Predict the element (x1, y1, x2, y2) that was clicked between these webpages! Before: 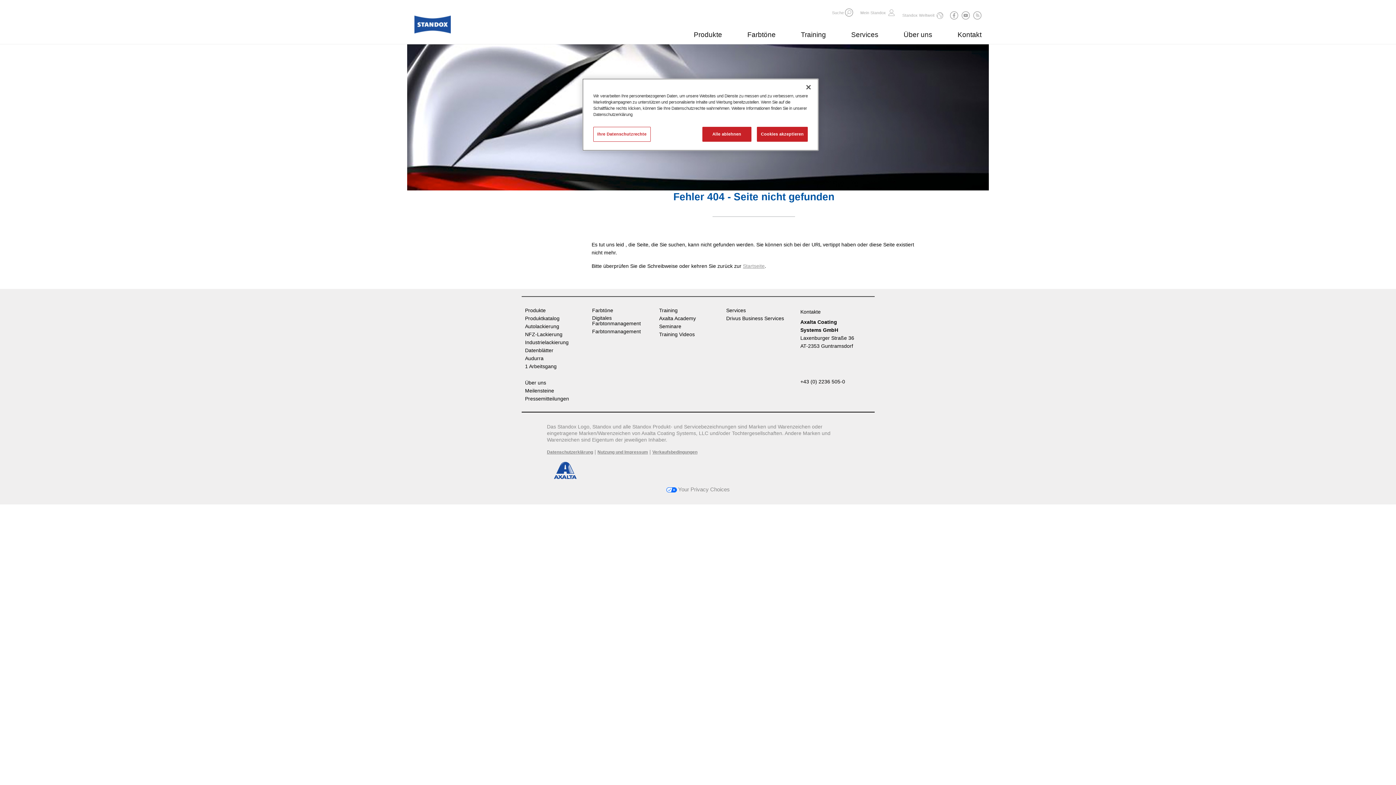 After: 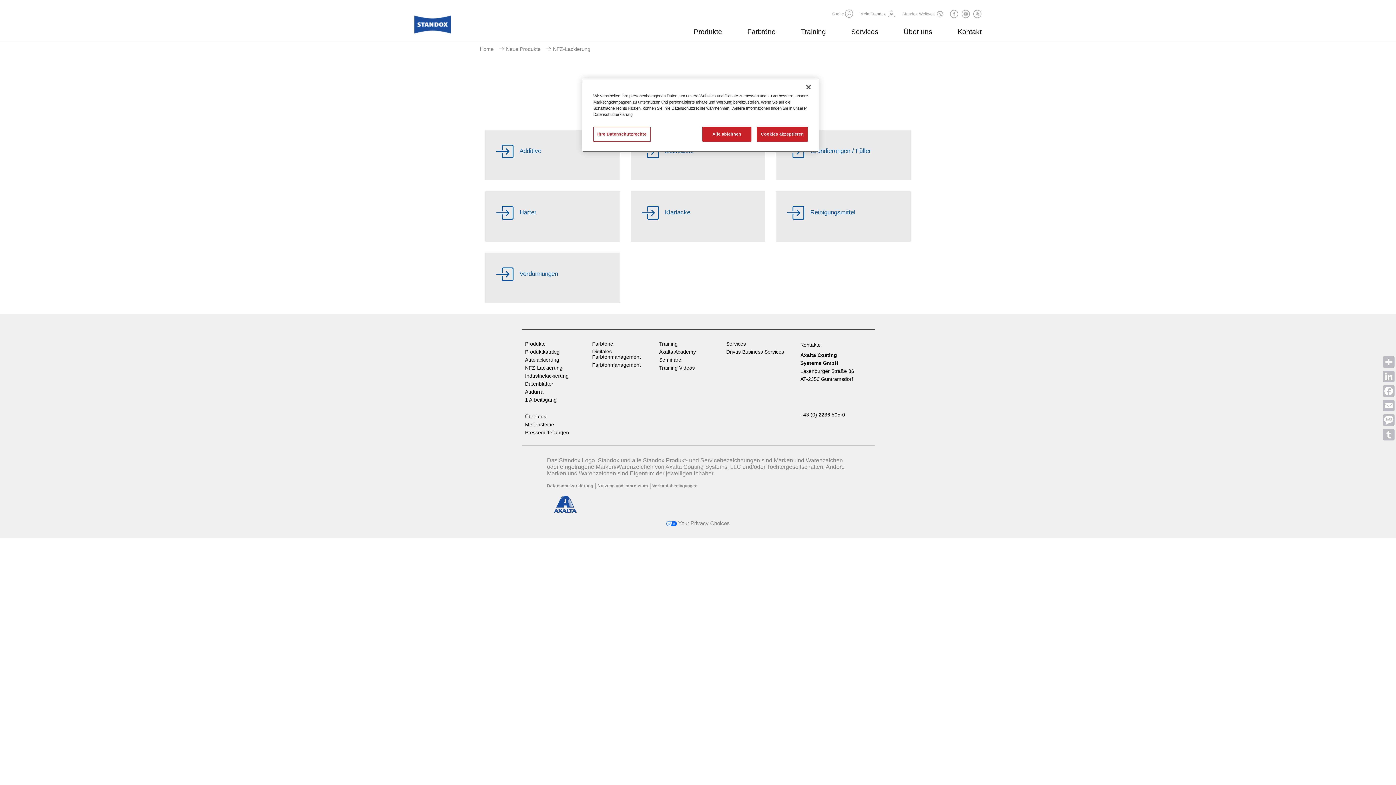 Action: bbox: (525, 332, 564, 337) label: NFZ-Lackierung